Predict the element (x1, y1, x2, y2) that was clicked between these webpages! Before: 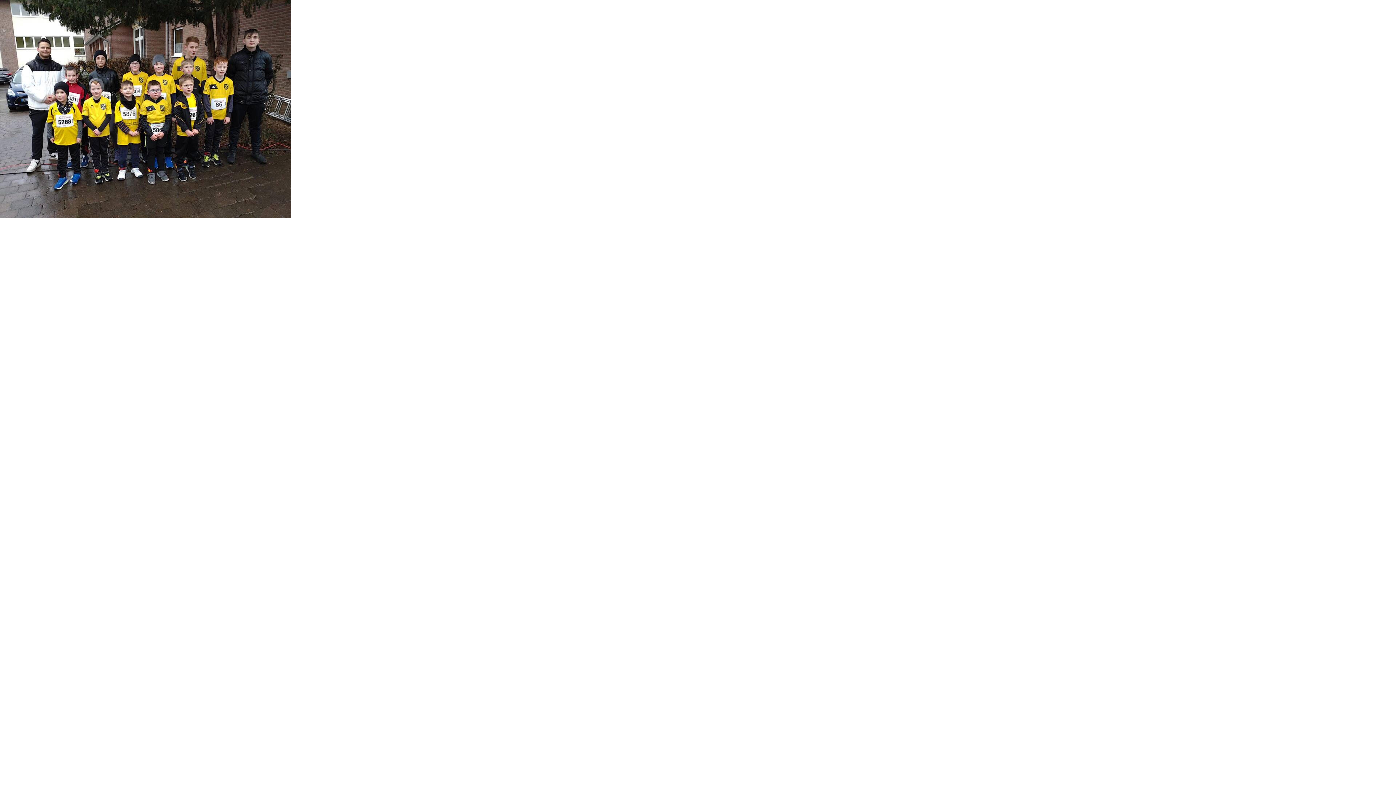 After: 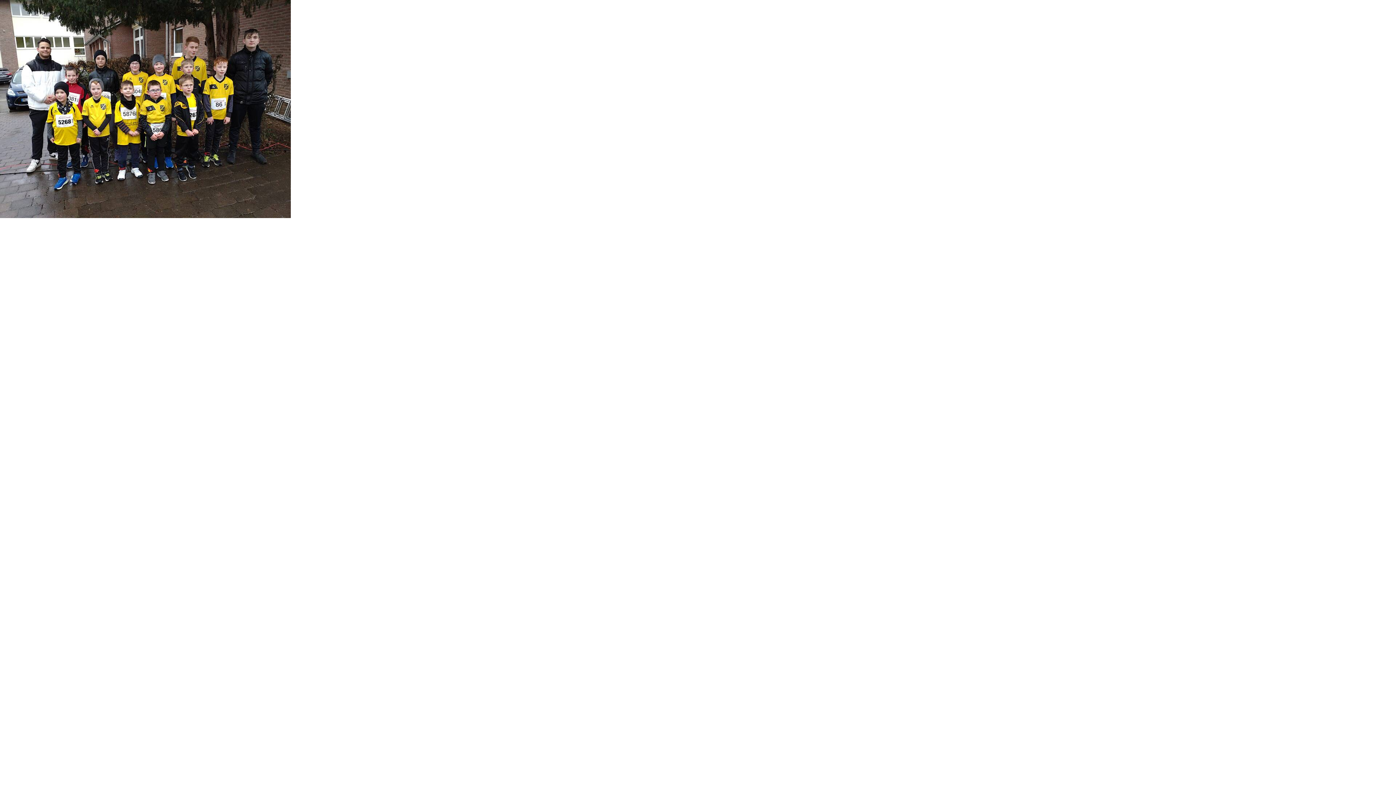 Action: bbox: (0, 213, 290, 219)